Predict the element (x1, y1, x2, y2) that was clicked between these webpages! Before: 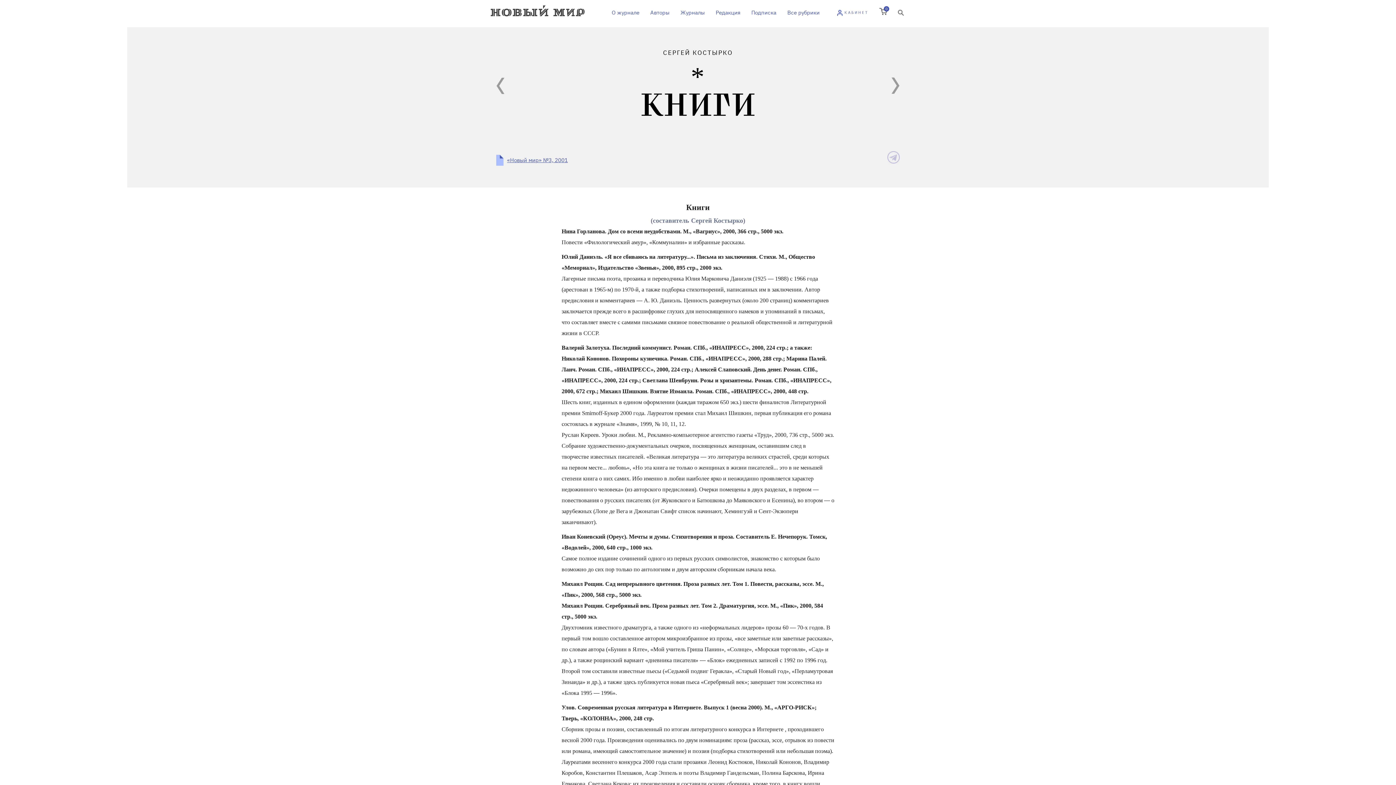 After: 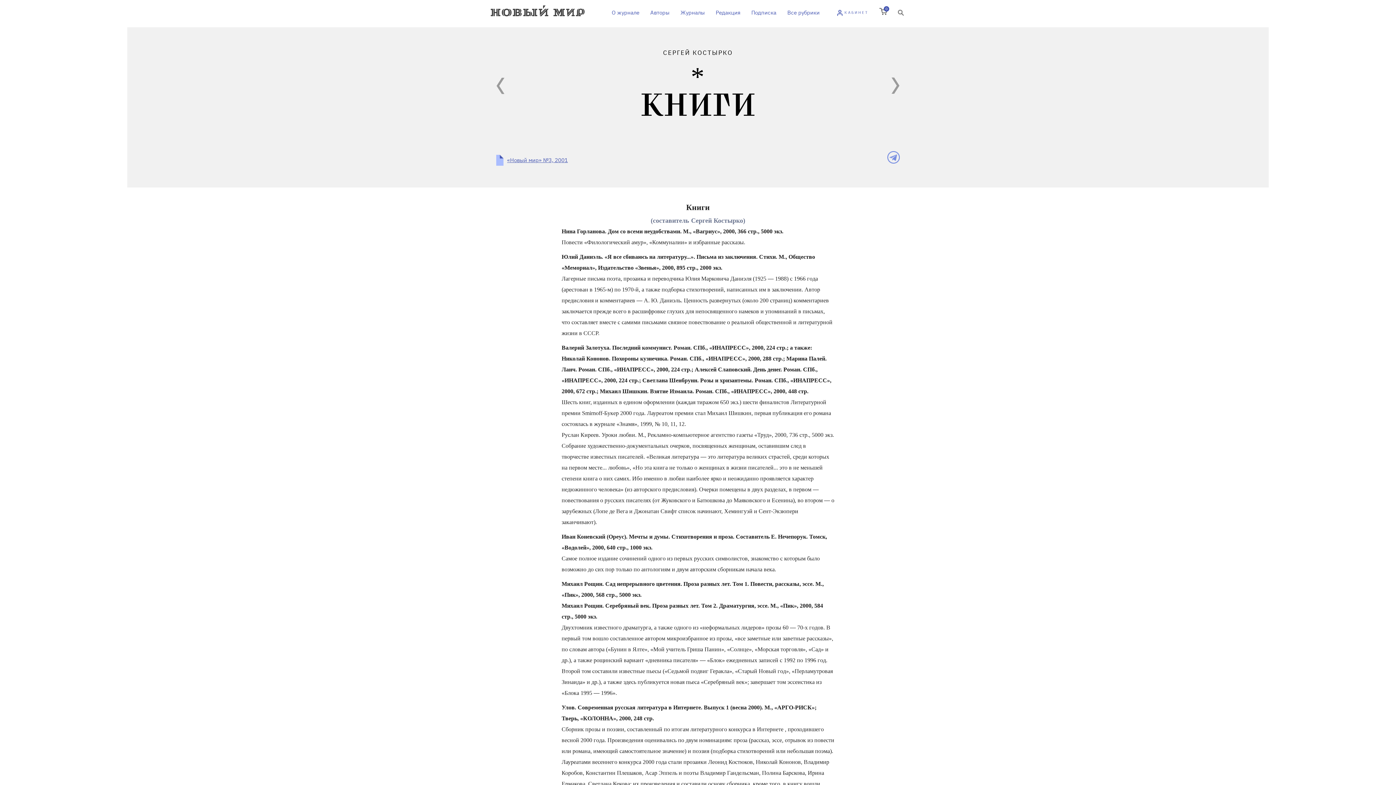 Action: bbox: (887, 151, 900, 163)